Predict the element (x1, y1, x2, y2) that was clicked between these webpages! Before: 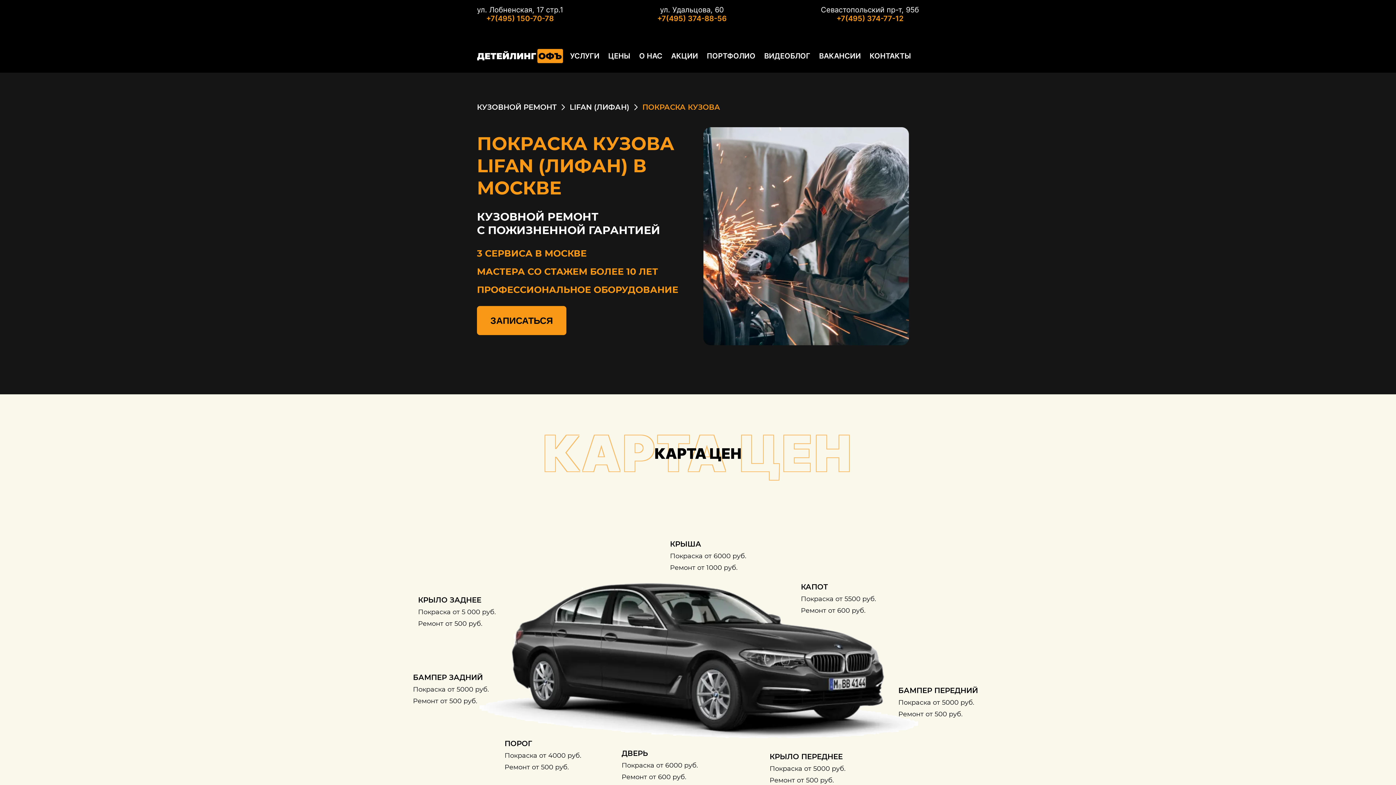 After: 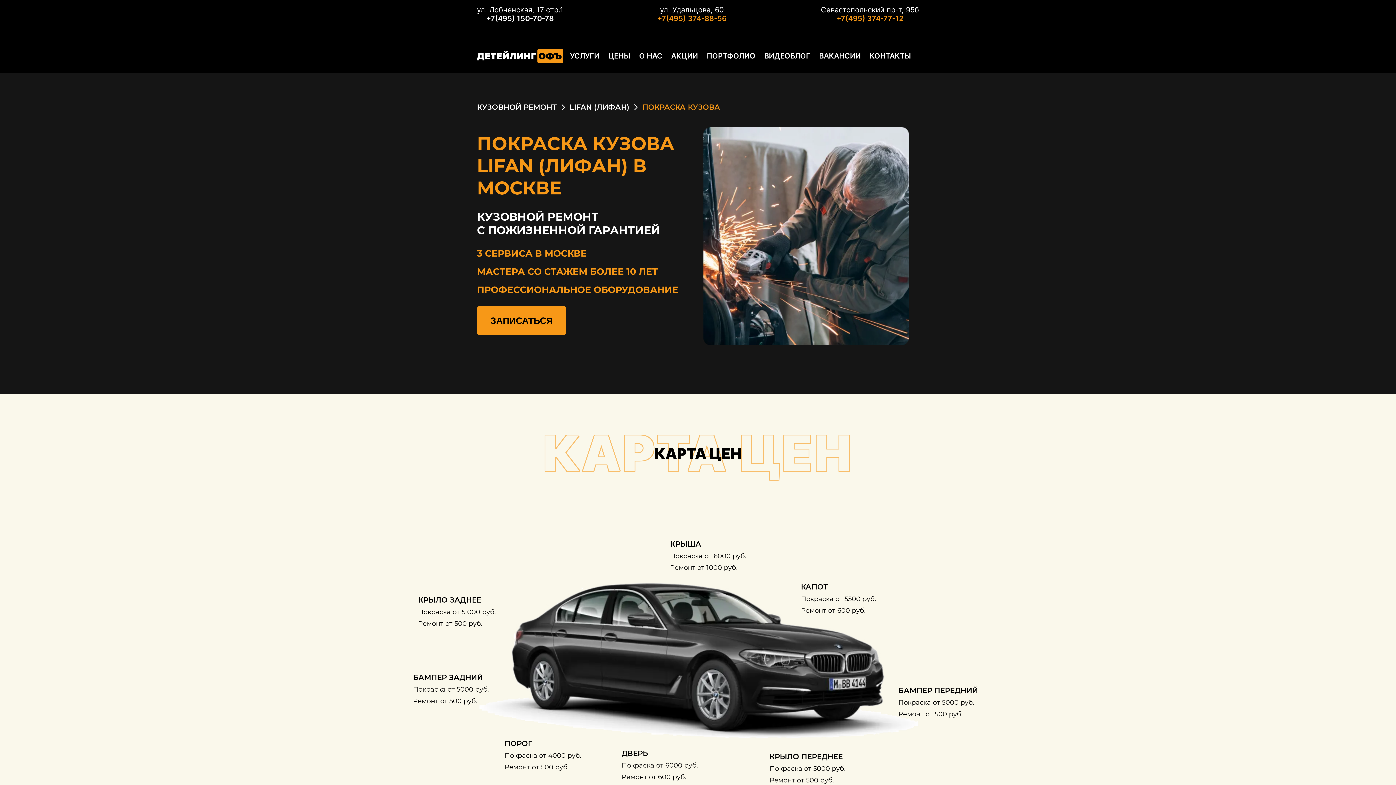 Action: bbox: (486, 14, 554, 22) label: +7(495) 150-70-78